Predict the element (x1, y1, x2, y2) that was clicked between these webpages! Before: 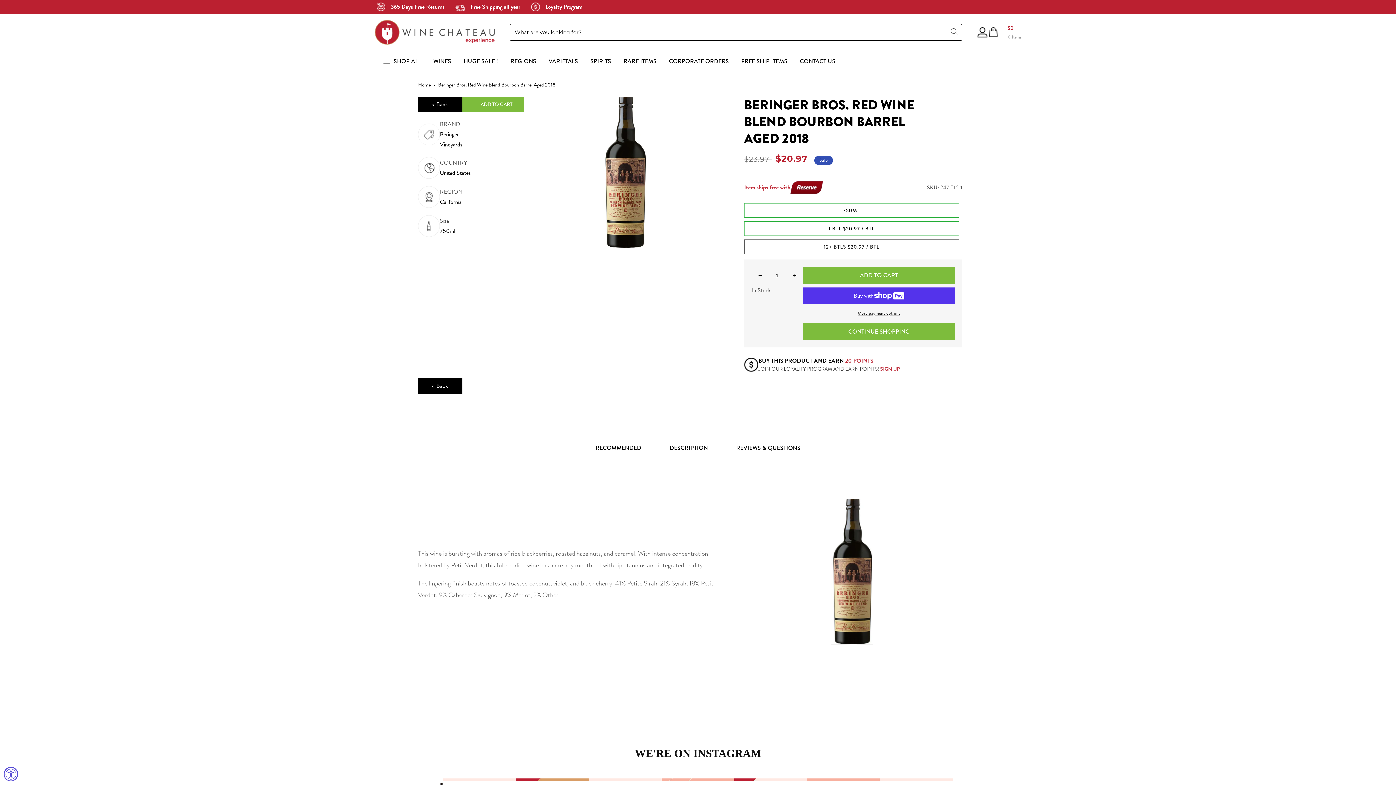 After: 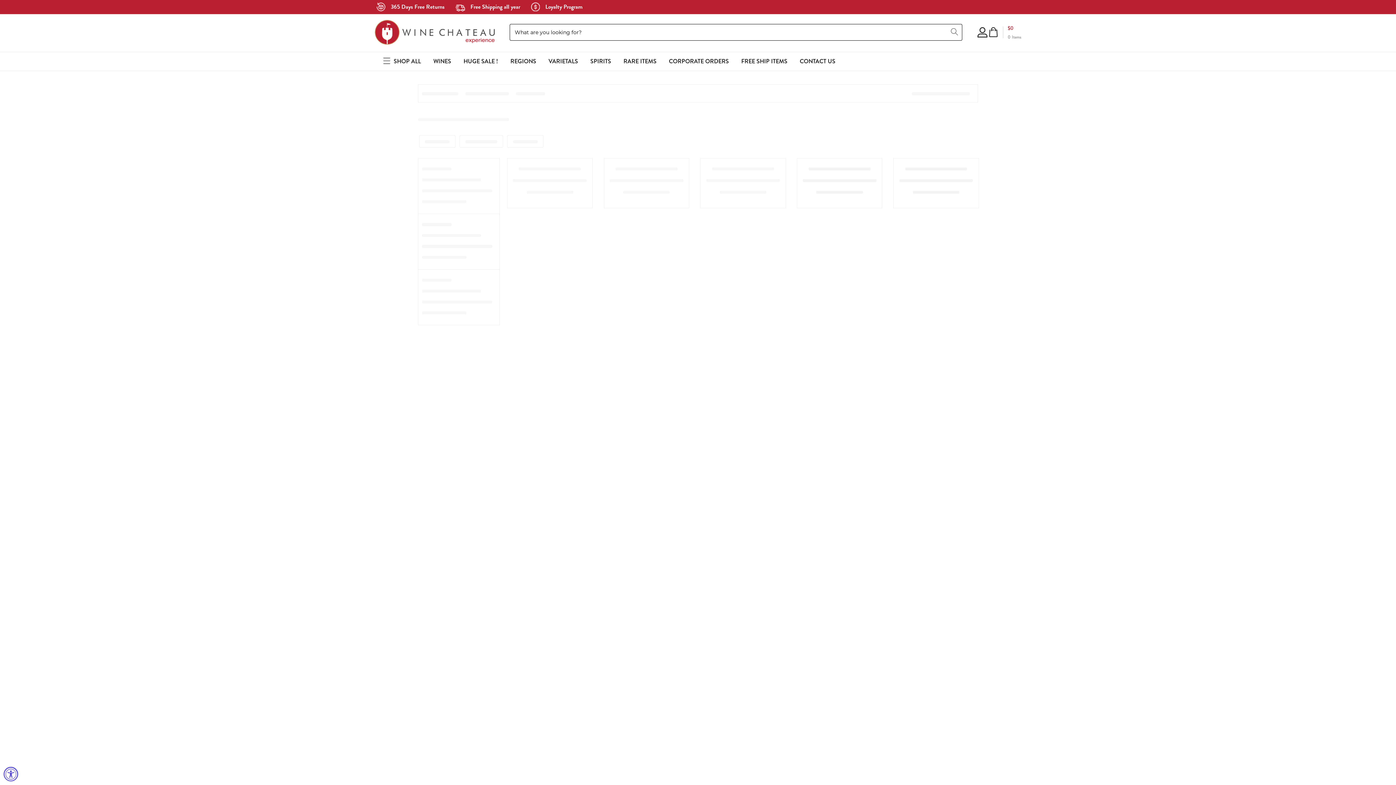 Action: label: CONTINUE SHOPPING bbox: (803, 323, 955, 340)